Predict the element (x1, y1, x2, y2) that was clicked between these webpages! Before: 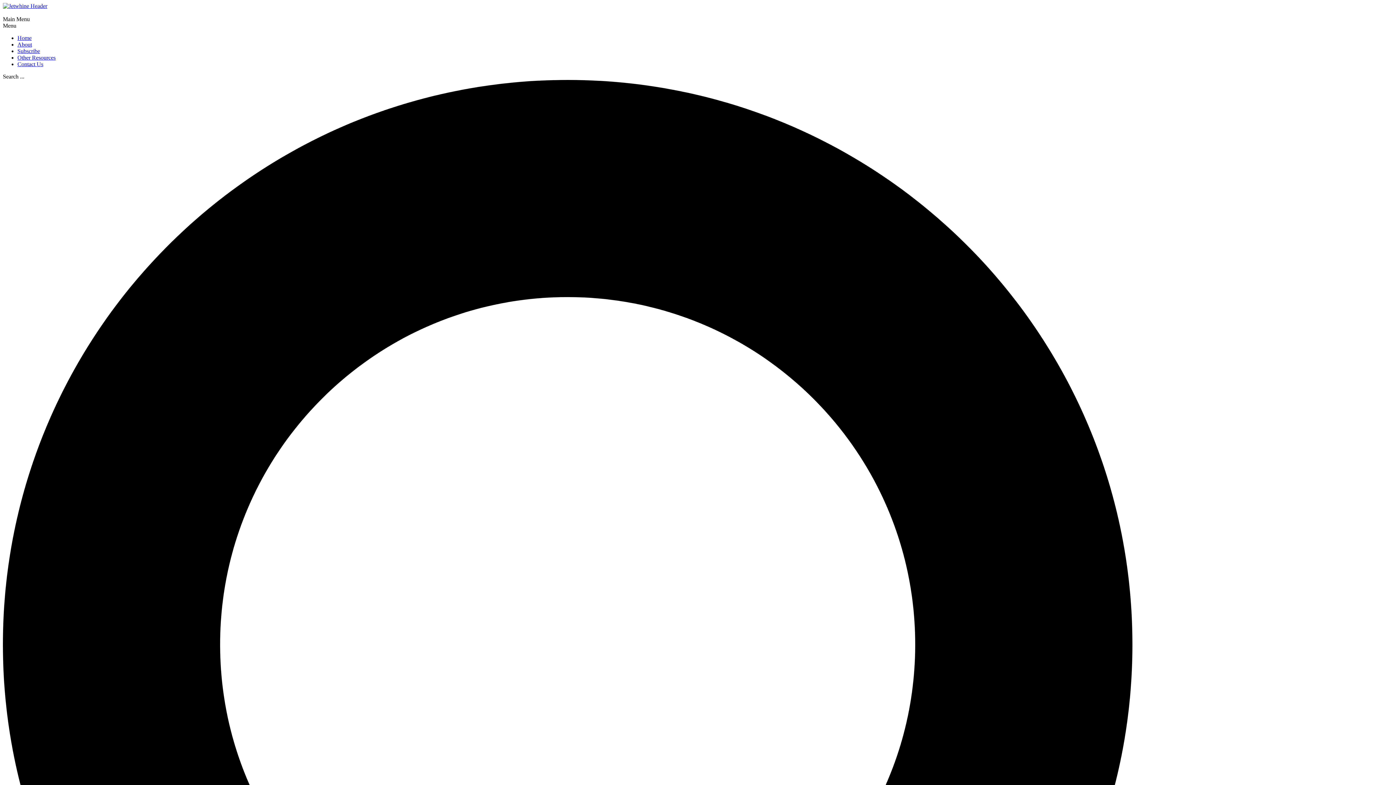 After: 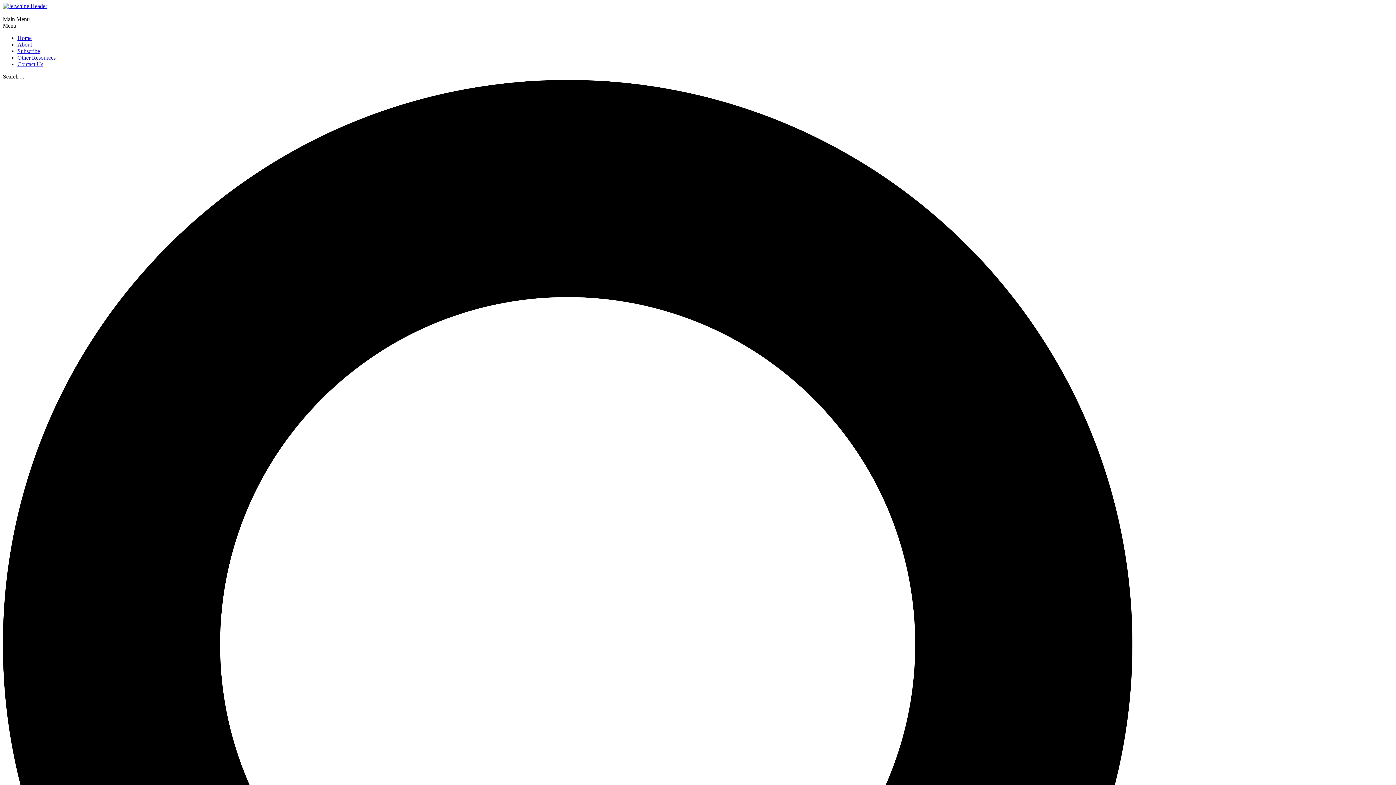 Action: label: Main Menu
Menu bbox: (2, 16, 1393, 29)